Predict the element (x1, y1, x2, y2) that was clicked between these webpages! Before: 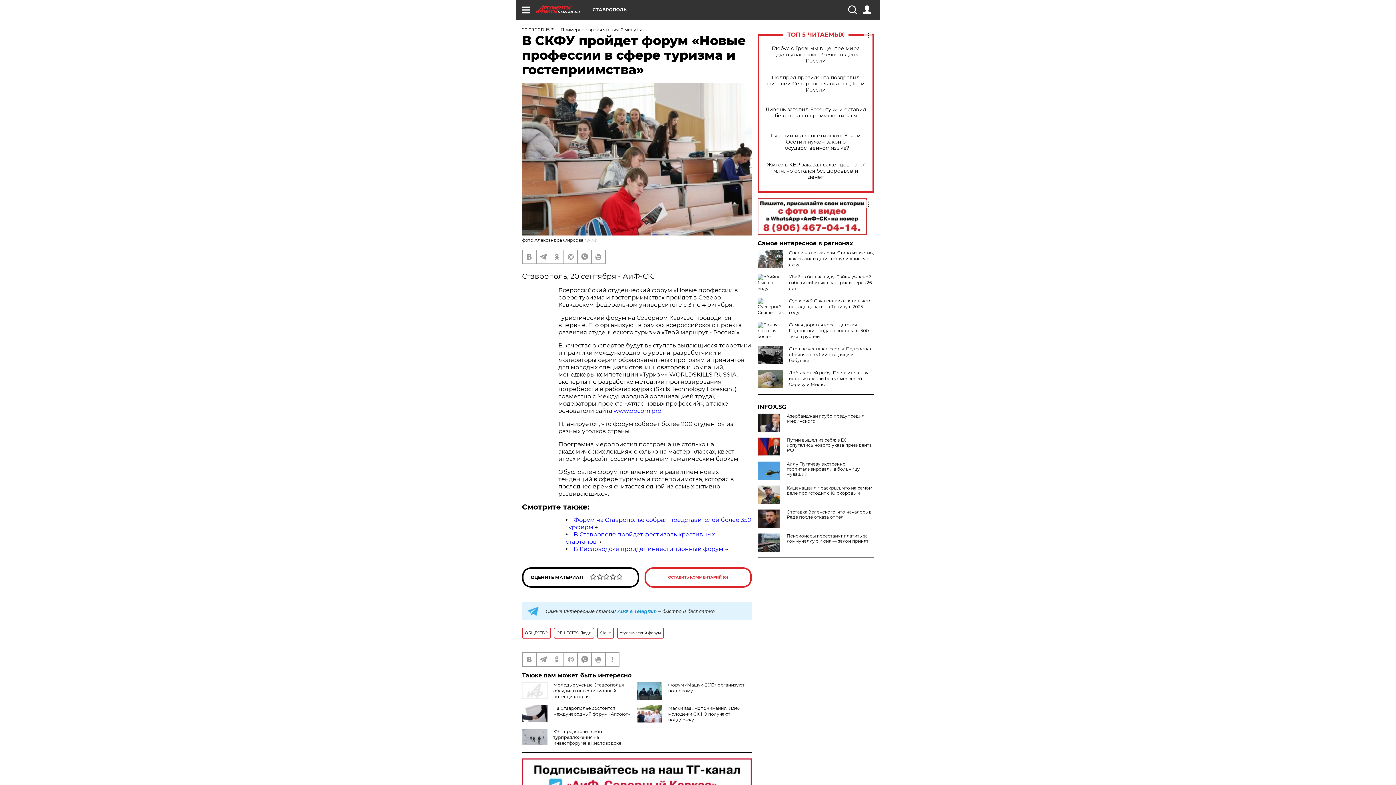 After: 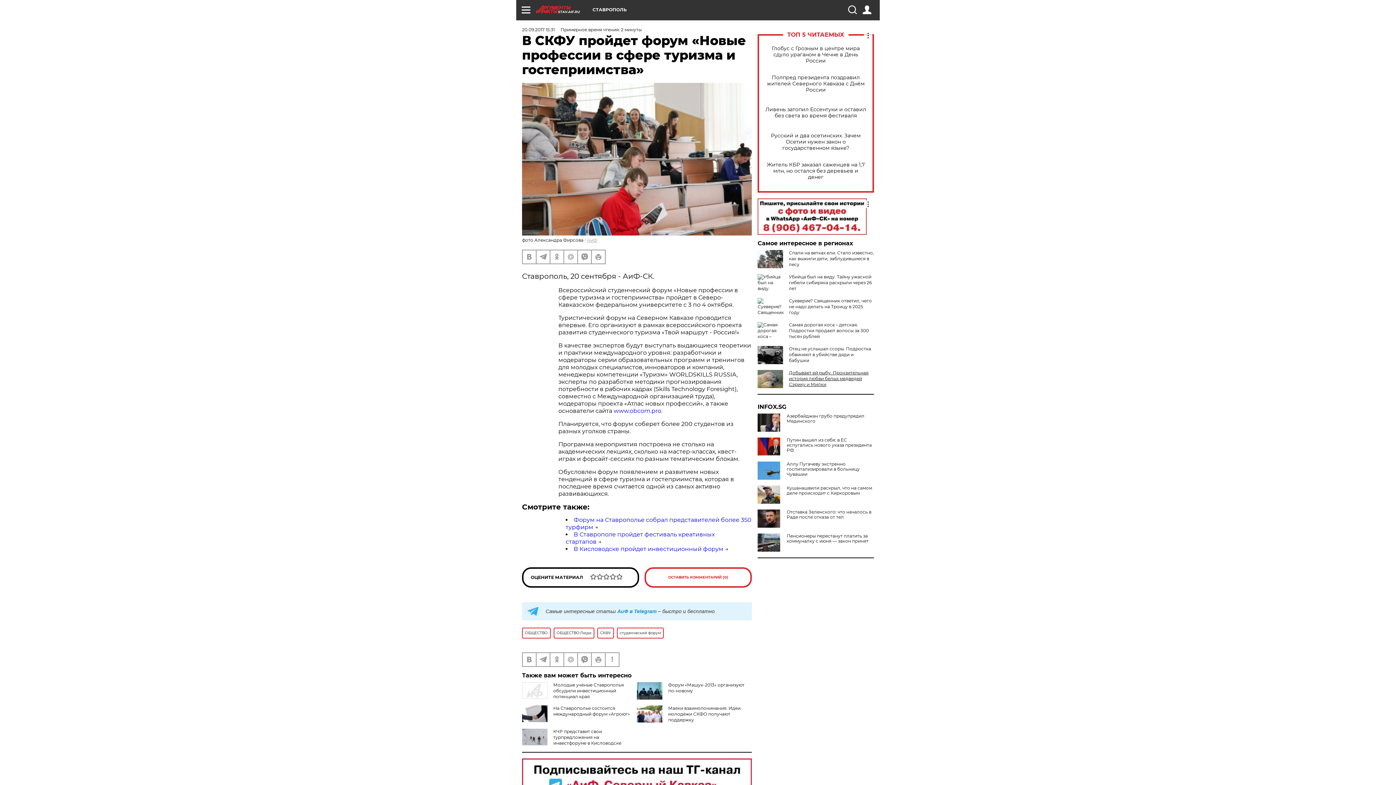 Action: label: Добывает ей рыбу. Пронзительная история любви белых медведей Сэрику и Милки bbox: (789, 370, 868, 387)